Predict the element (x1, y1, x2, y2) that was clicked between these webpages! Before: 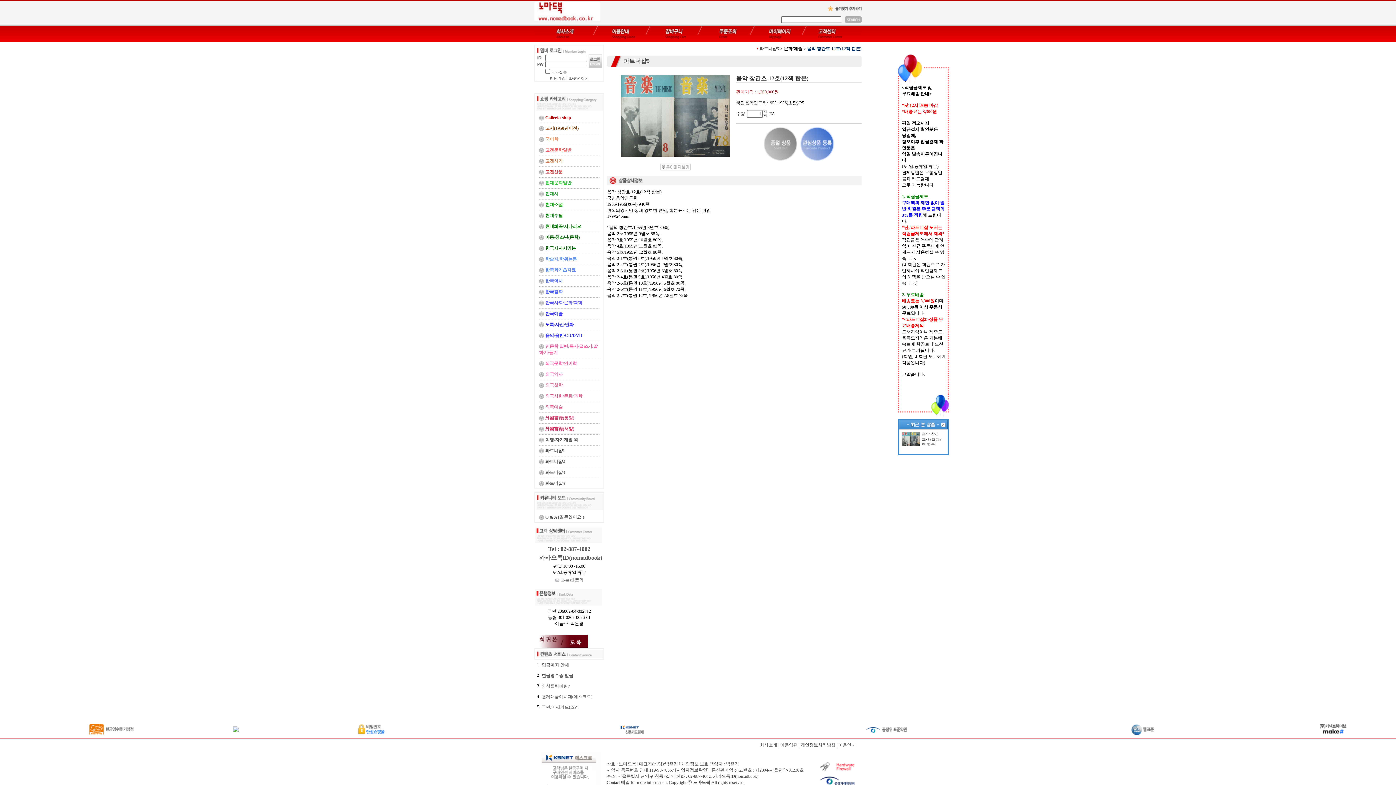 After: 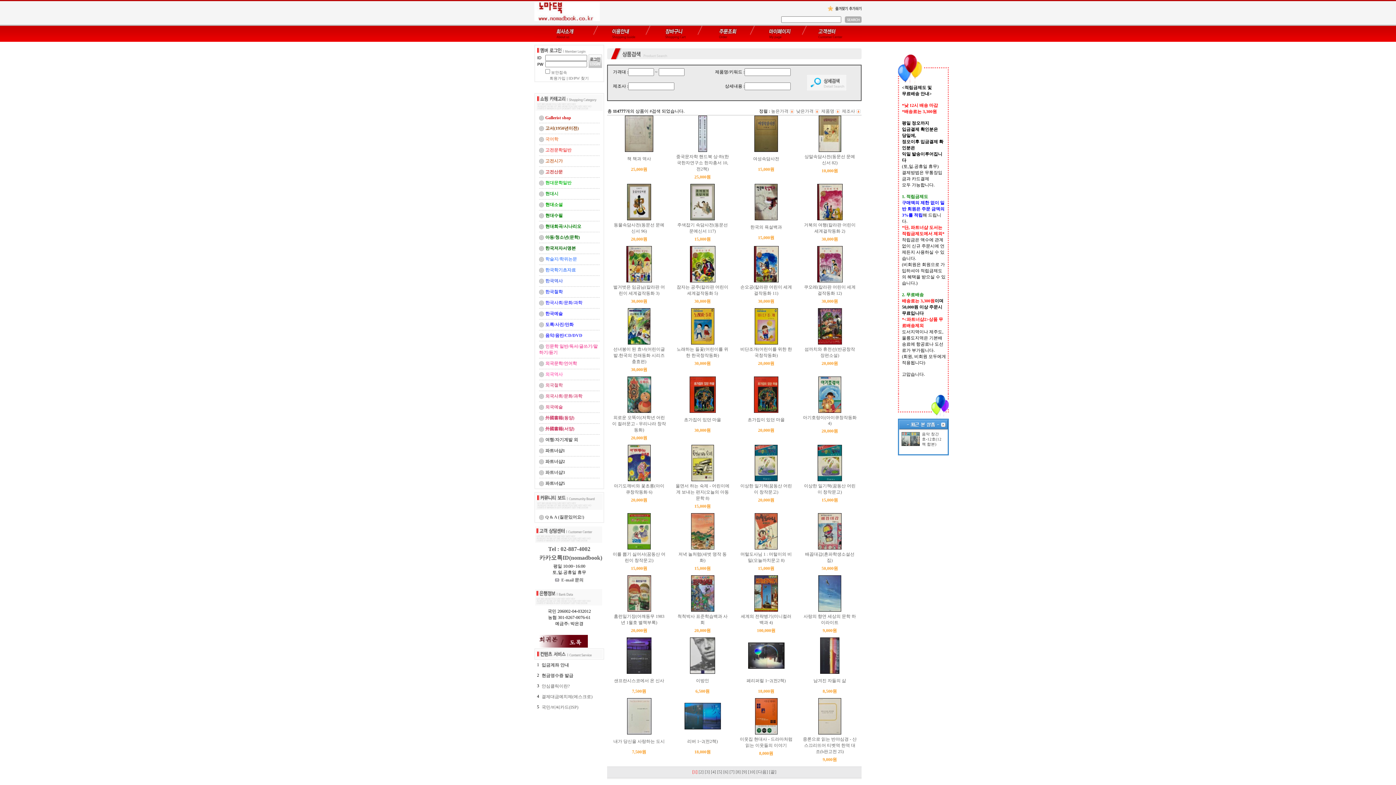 Action: bbox: (845, 18, 861, 24)